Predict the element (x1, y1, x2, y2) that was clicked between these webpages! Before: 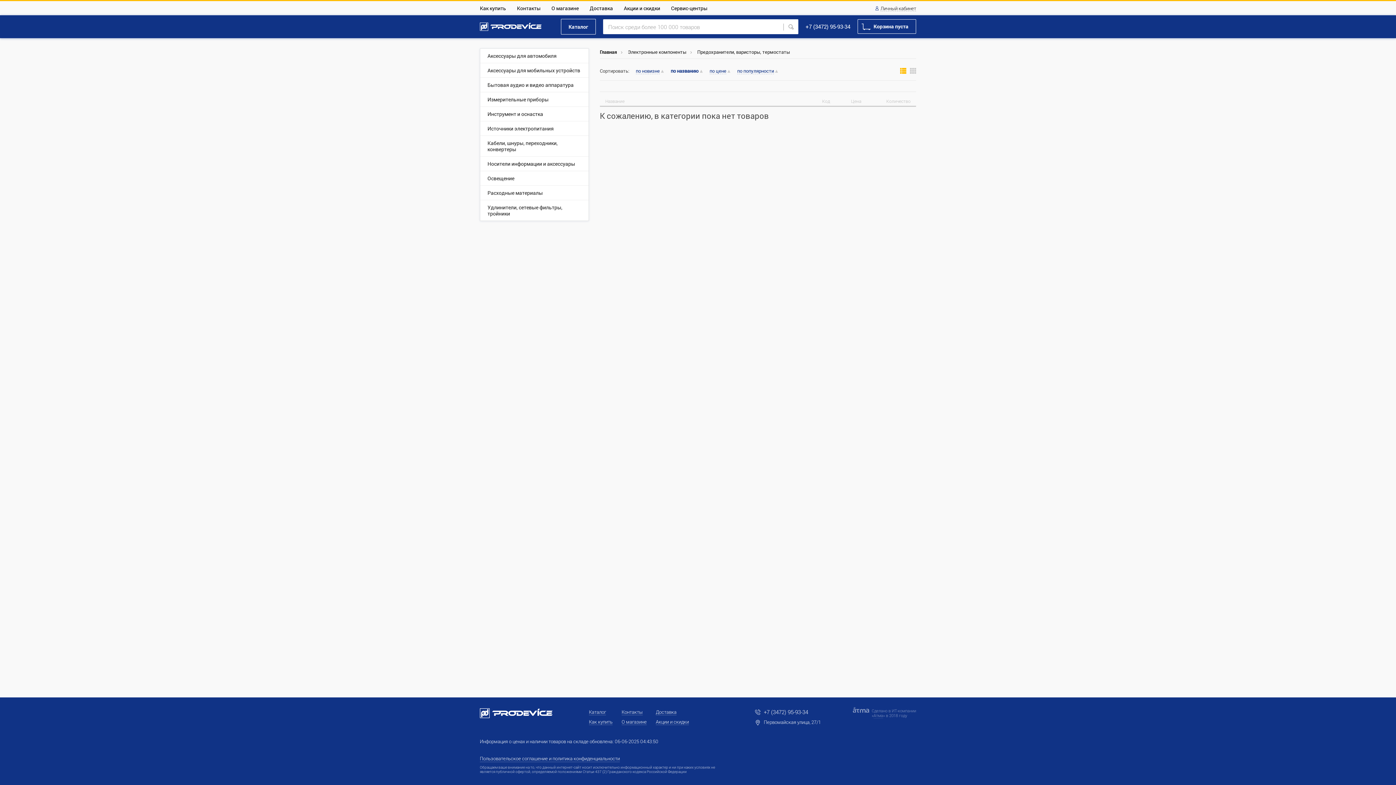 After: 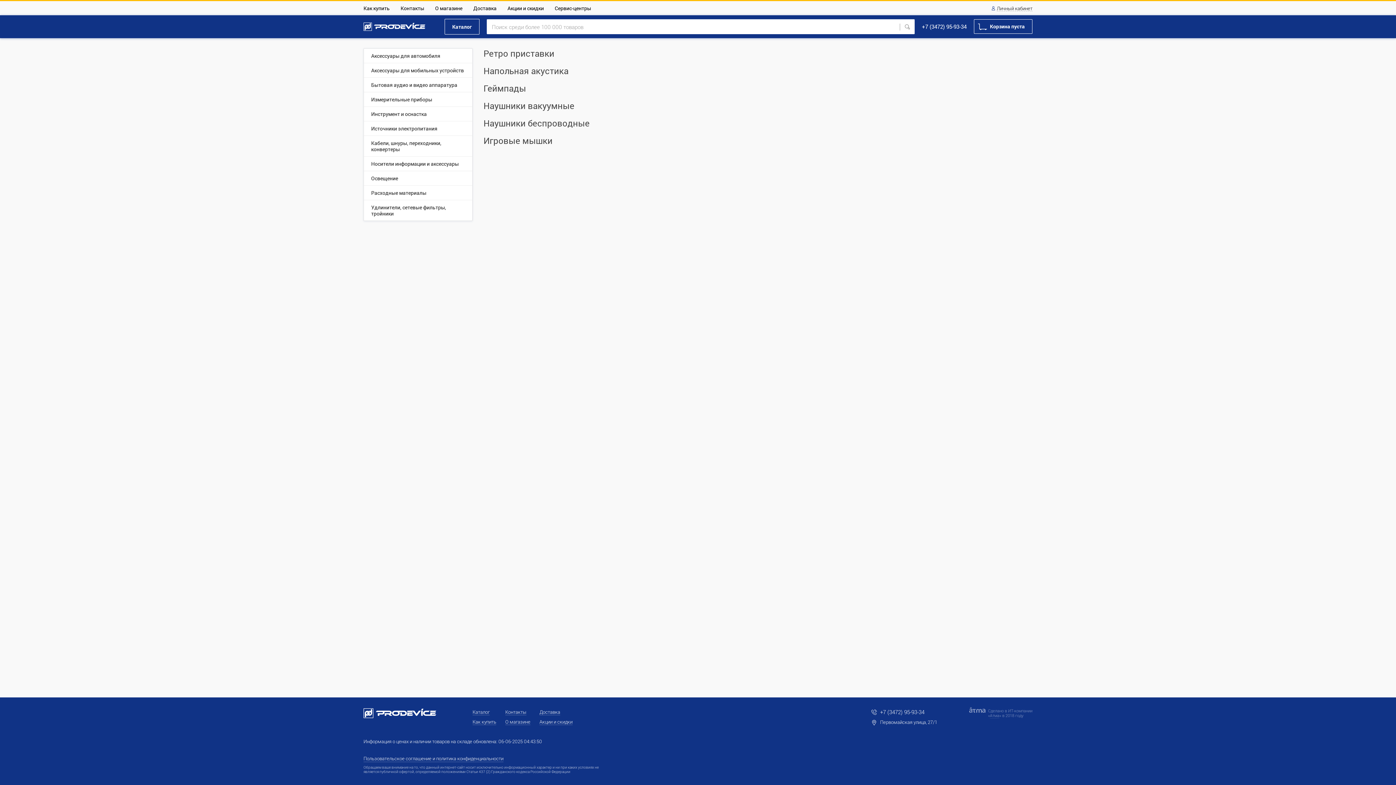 Action: bbox: (480, 708, 552, 725)